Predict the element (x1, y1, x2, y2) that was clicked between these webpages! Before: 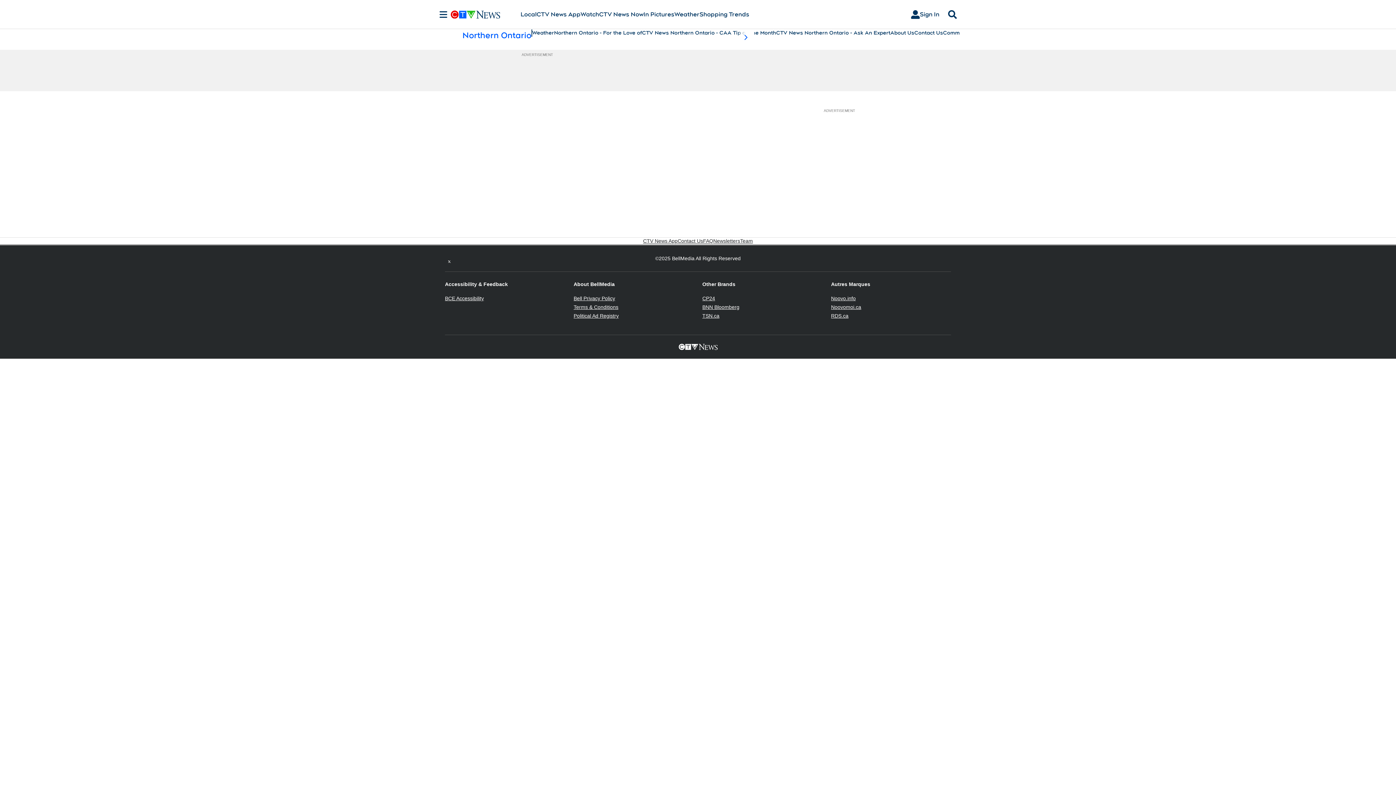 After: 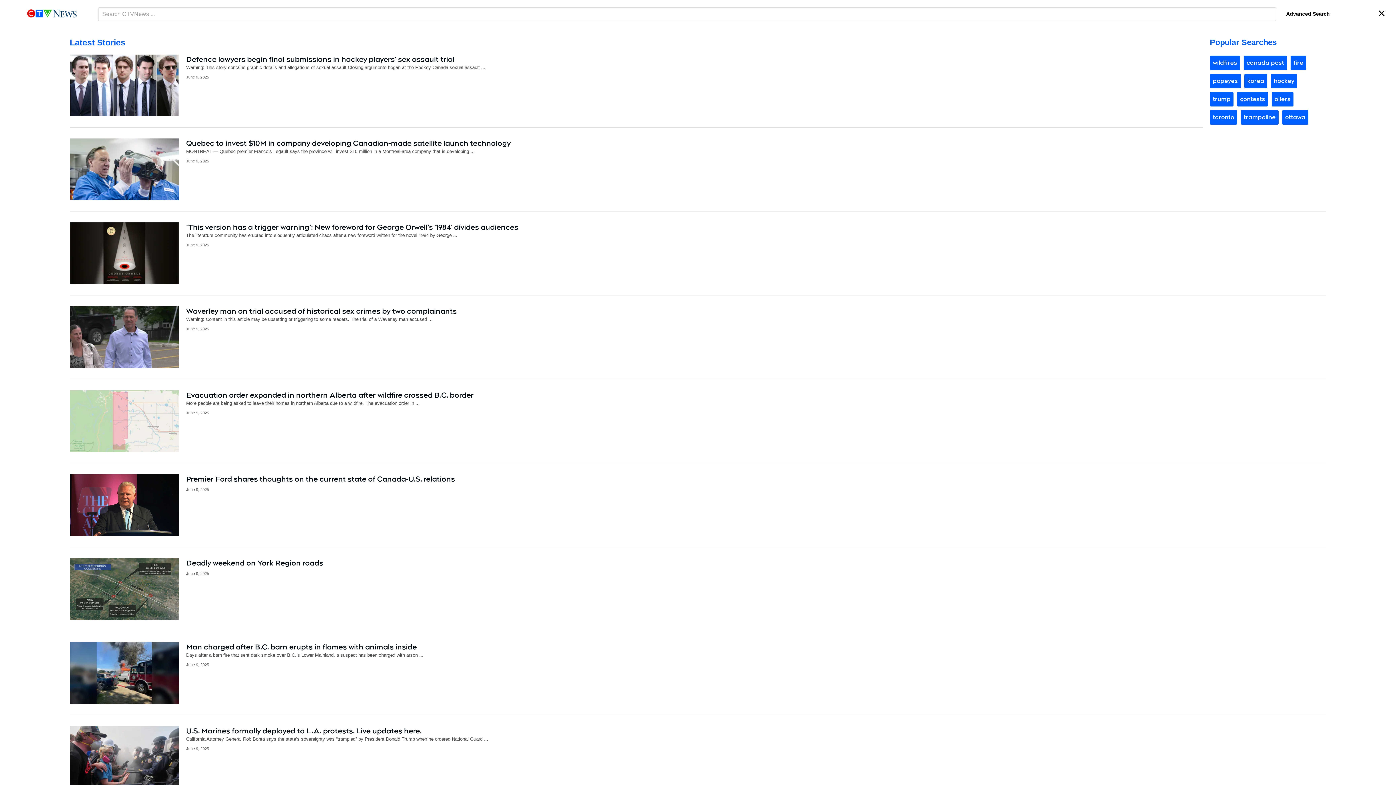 Action: bbox: (945, 10, 960, 18) label: Search